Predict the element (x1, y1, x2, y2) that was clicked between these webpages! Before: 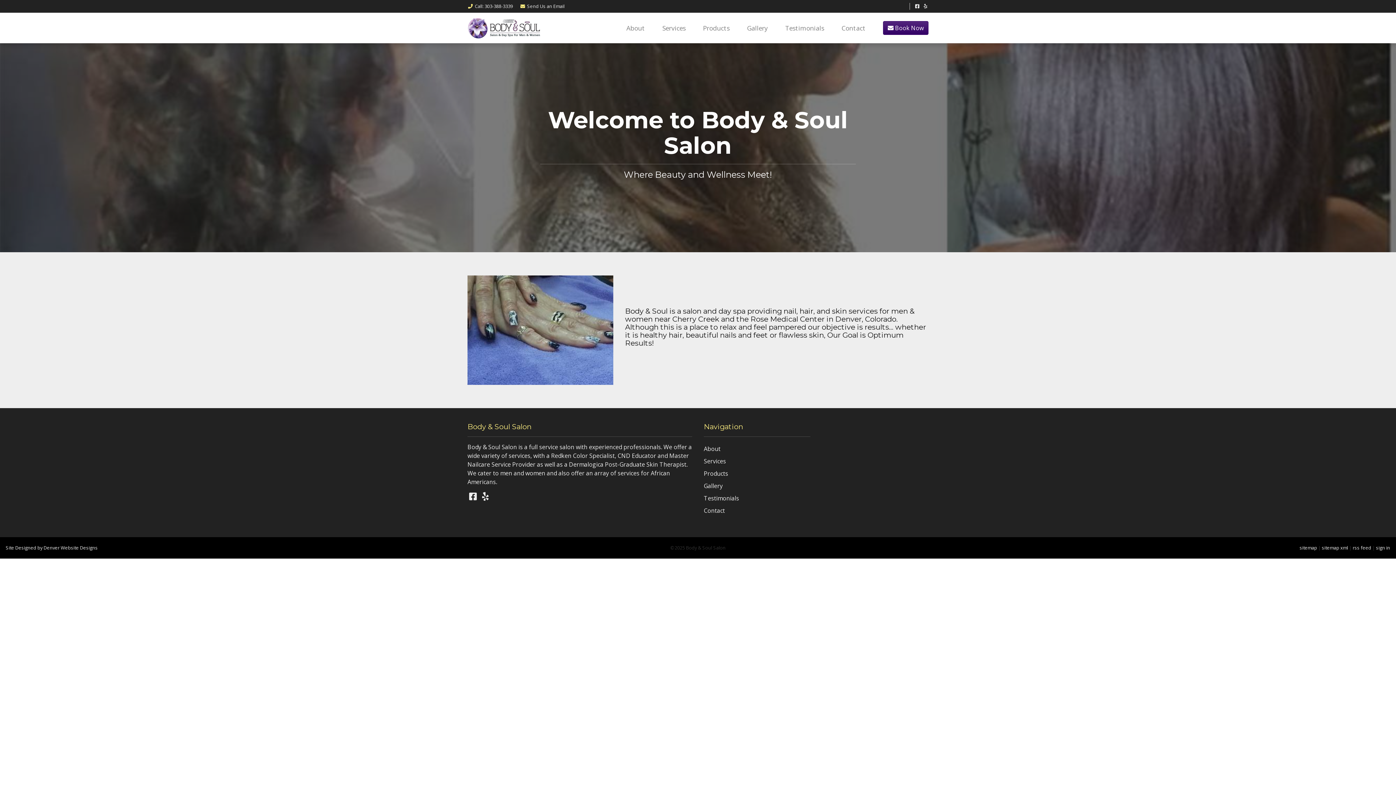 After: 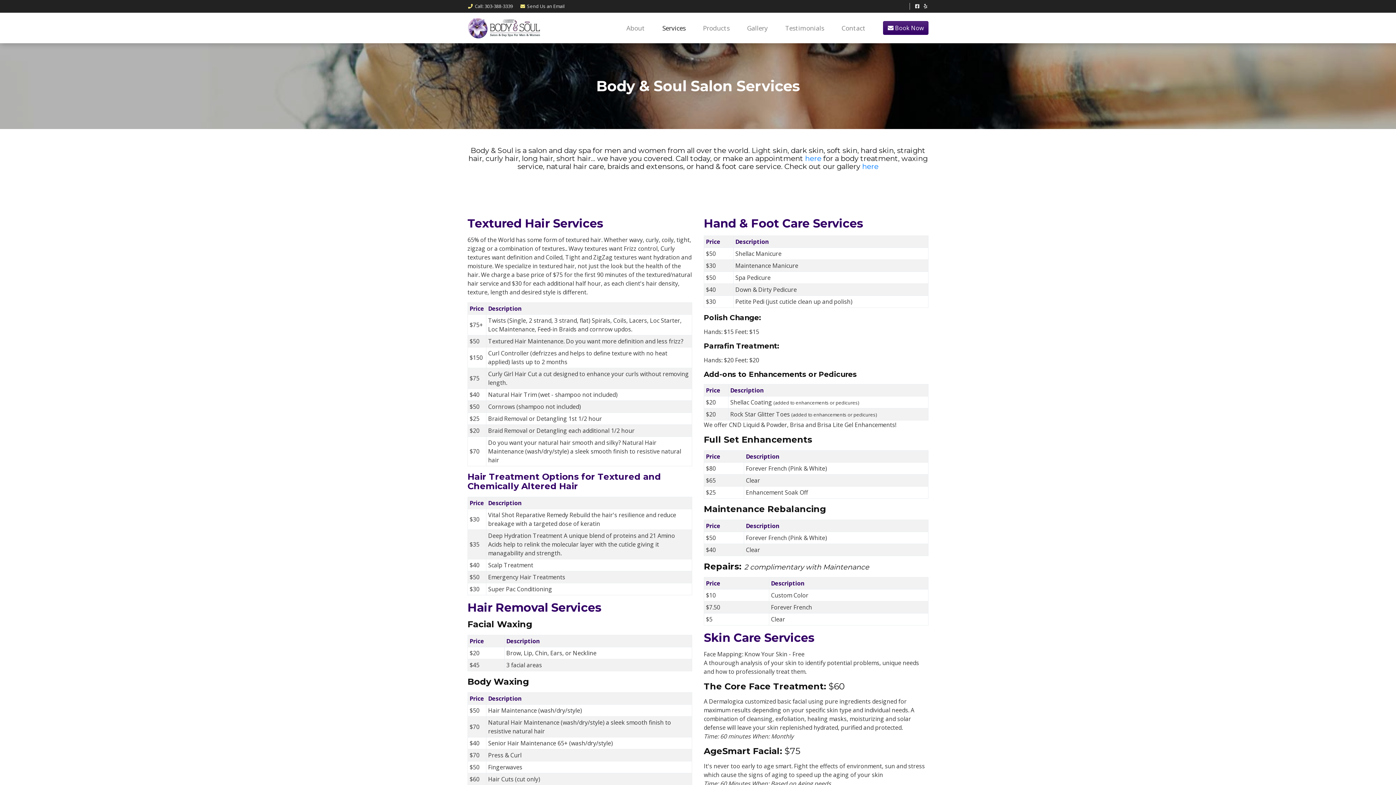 Action: bbox: (653, 20, 694, 35) label: Services